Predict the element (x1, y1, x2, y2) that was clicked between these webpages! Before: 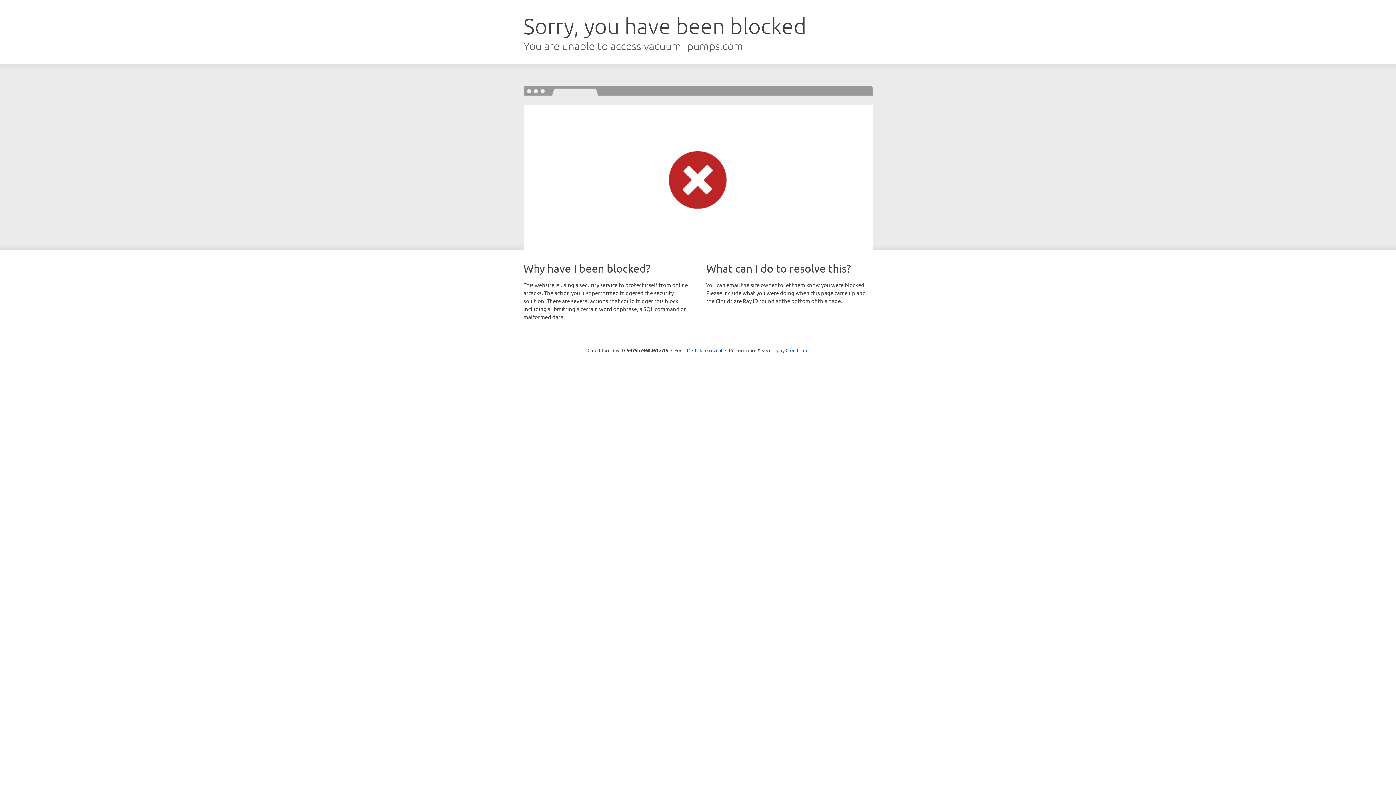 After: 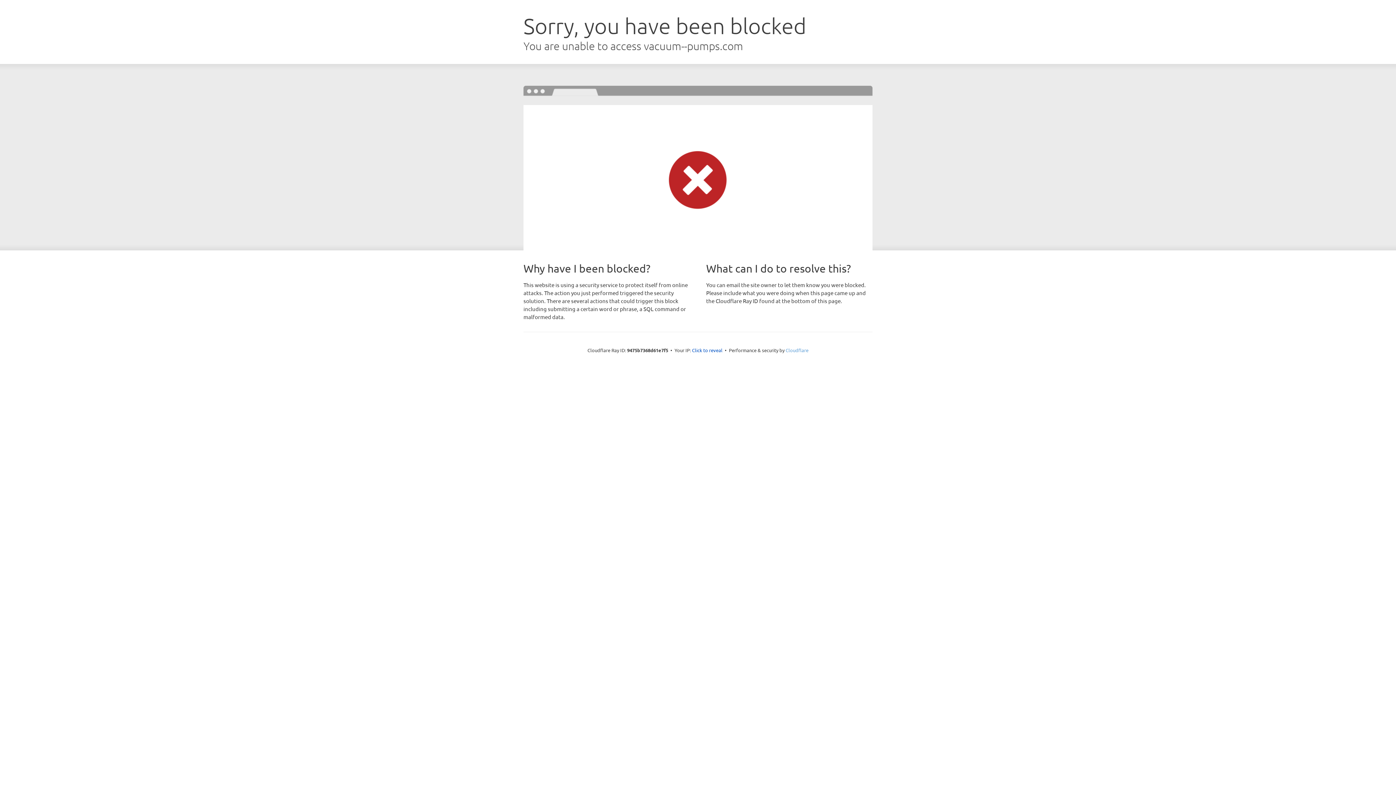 Action: bbox: (785, 347, 808, 353) label: Cloudflare